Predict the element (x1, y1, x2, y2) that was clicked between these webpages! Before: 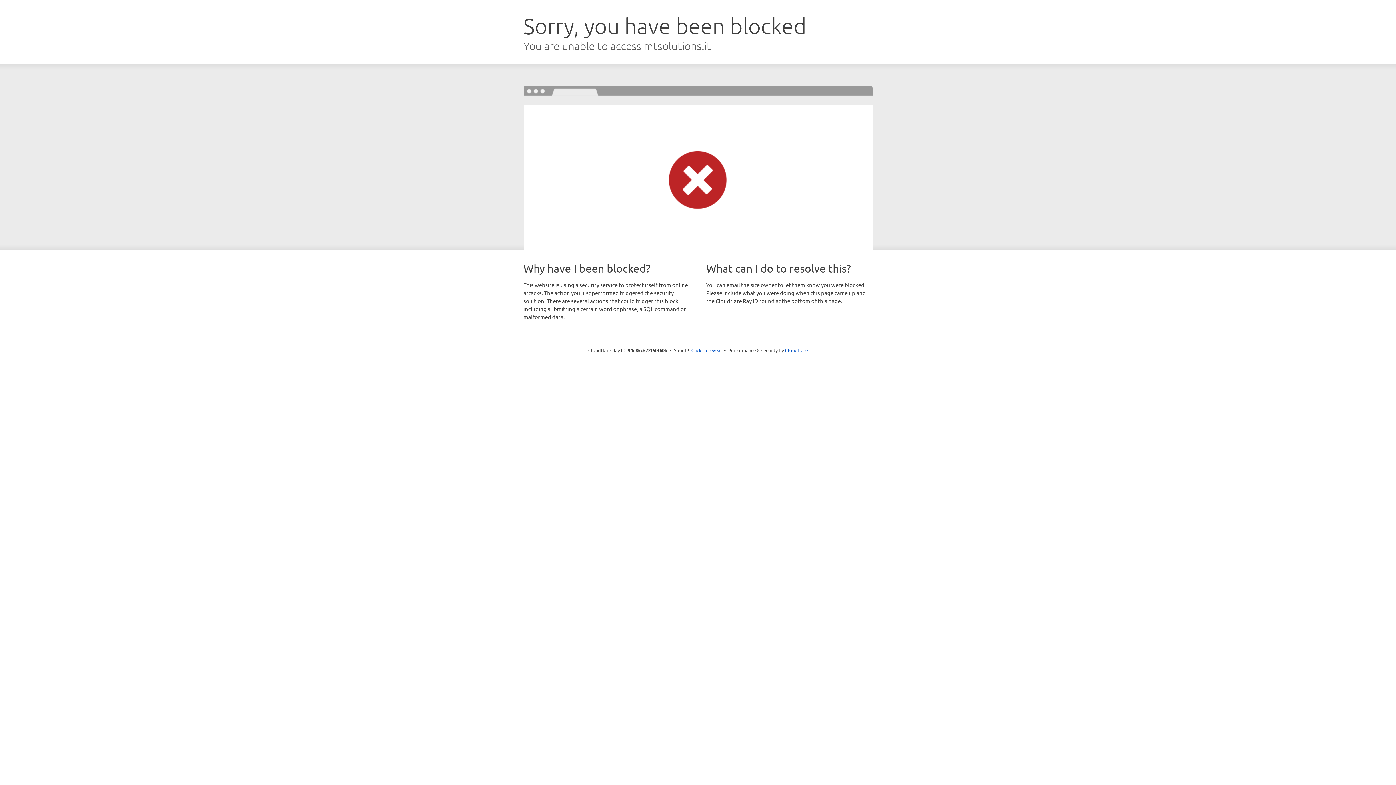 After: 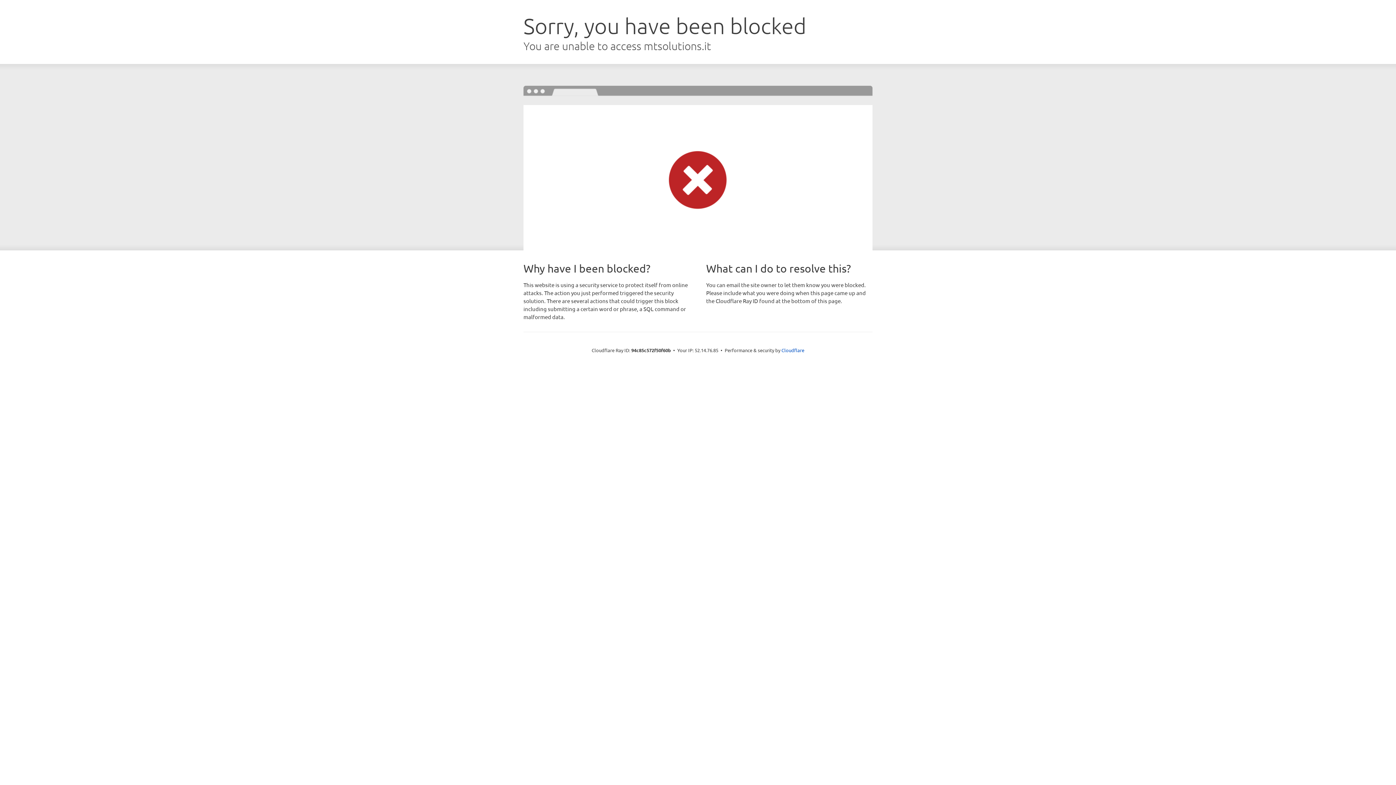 Action: bbox: (691, 346, 722, 353) label: Click to reveal